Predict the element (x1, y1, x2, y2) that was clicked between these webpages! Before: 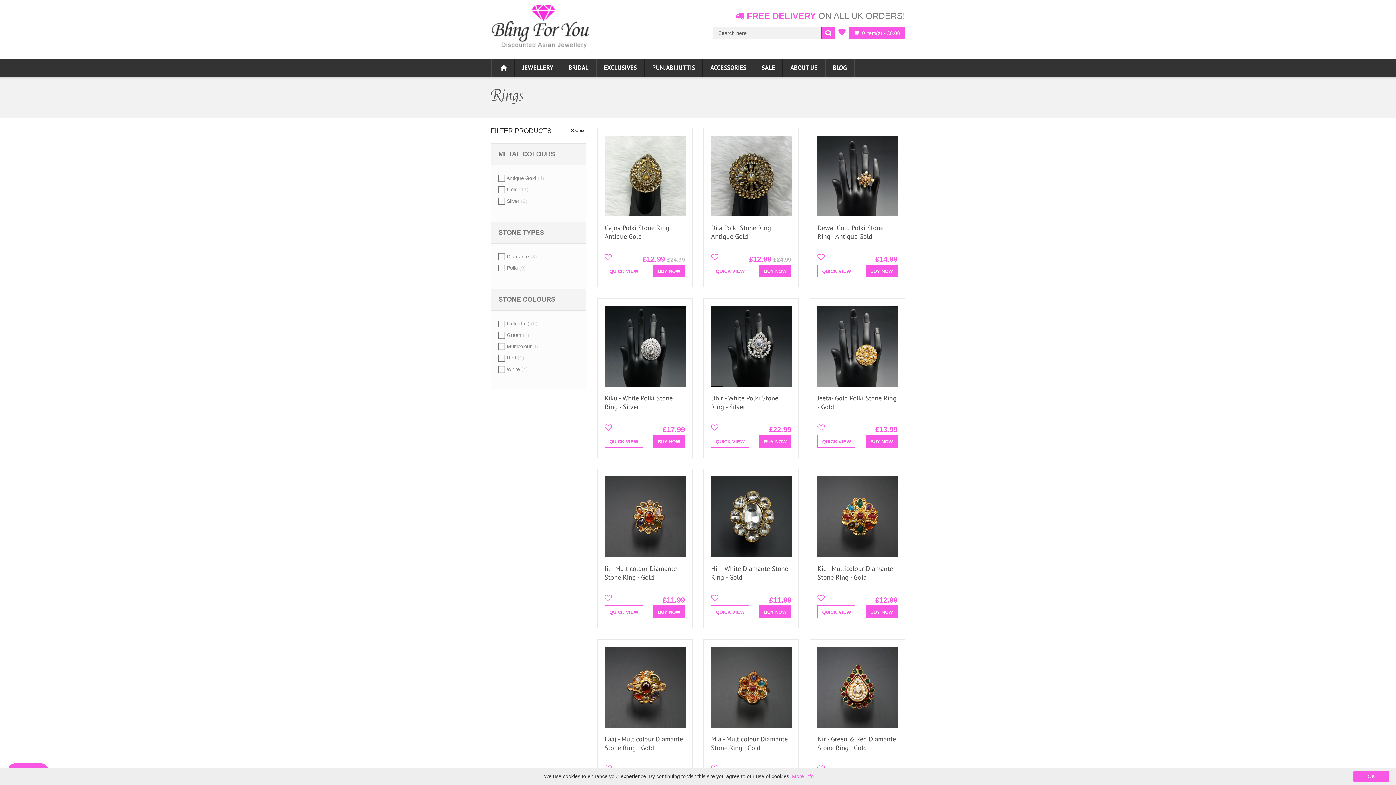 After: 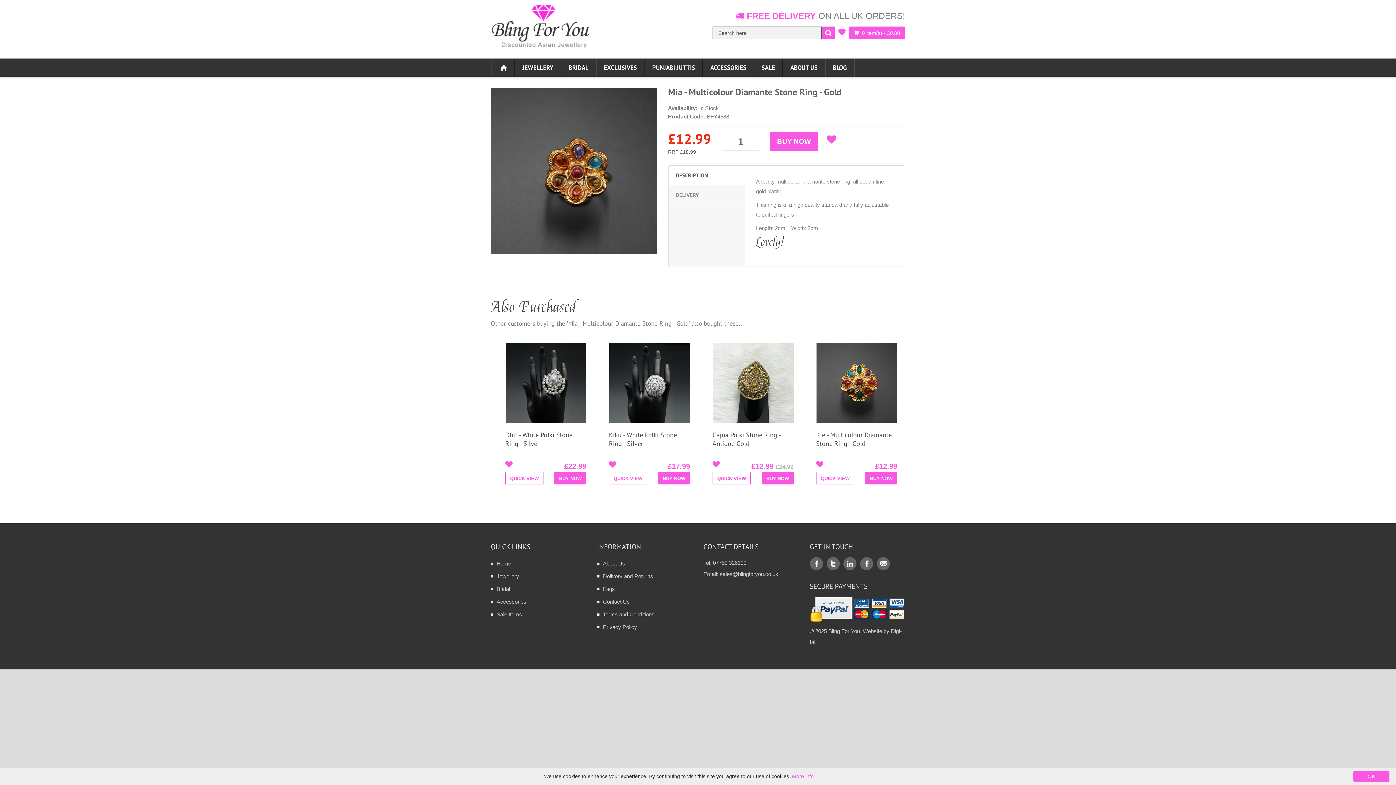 Action: label: Mia - Multicolour Diamante Stone Ring - Gold bbox: (711, 735, 787, 752)